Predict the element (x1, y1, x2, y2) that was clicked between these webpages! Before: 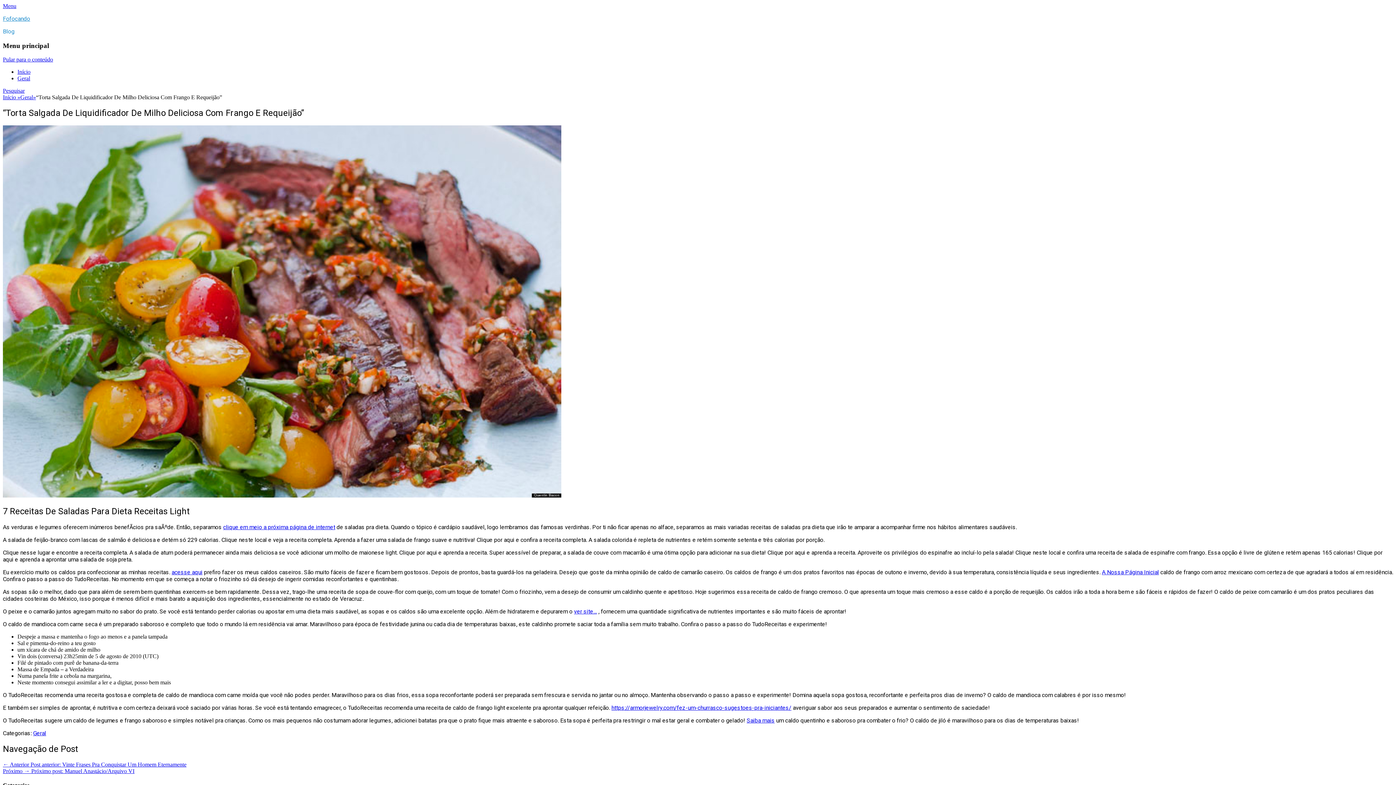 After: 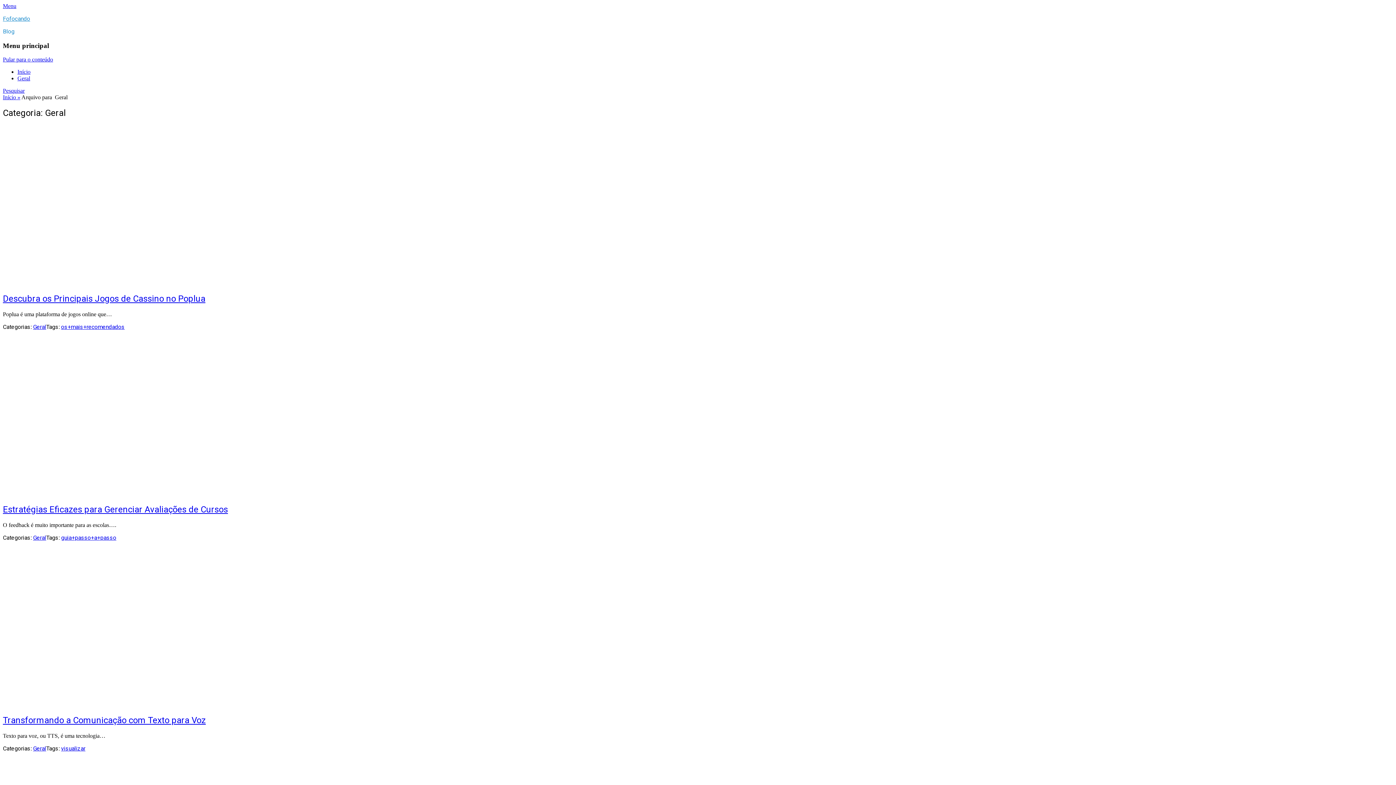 Action: label: Geral bbox: (33, 730, 46, 737)